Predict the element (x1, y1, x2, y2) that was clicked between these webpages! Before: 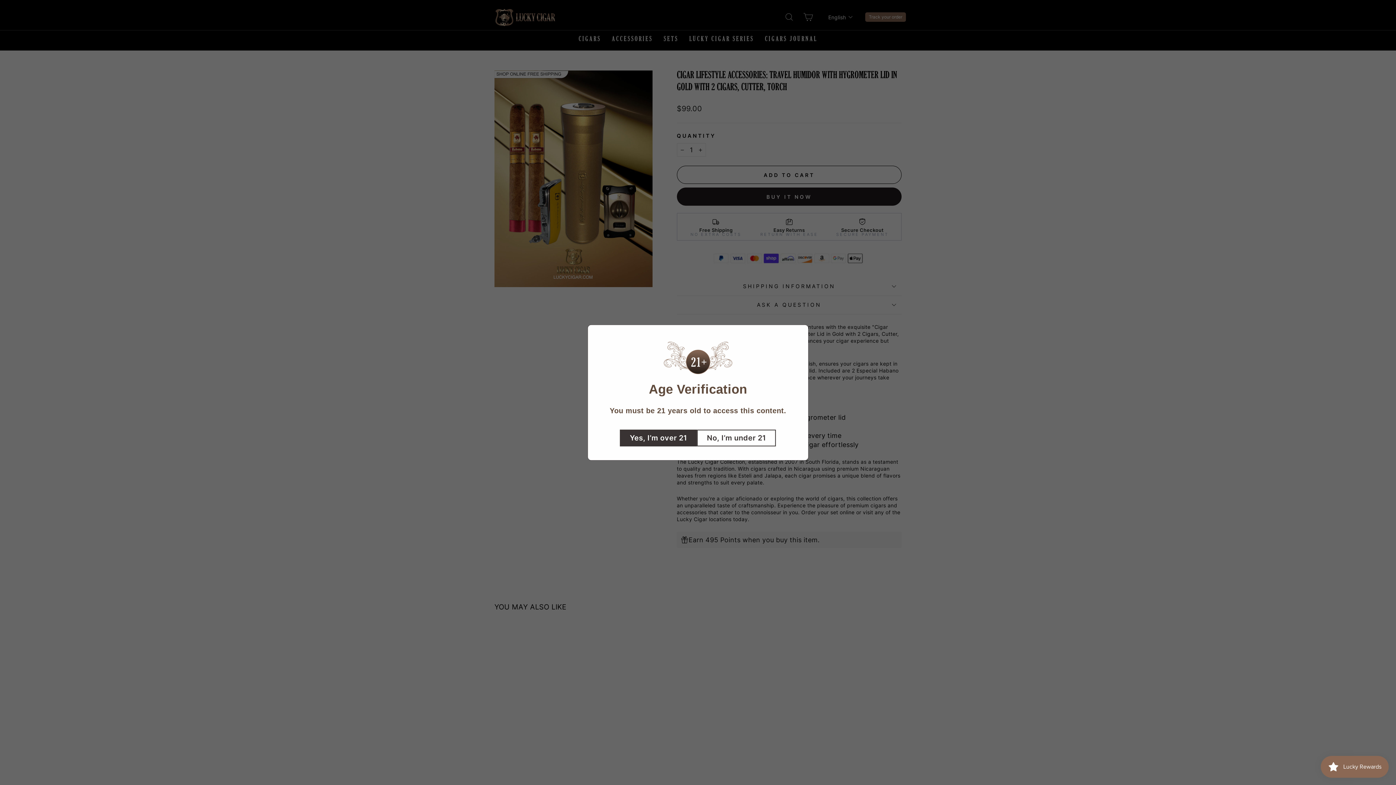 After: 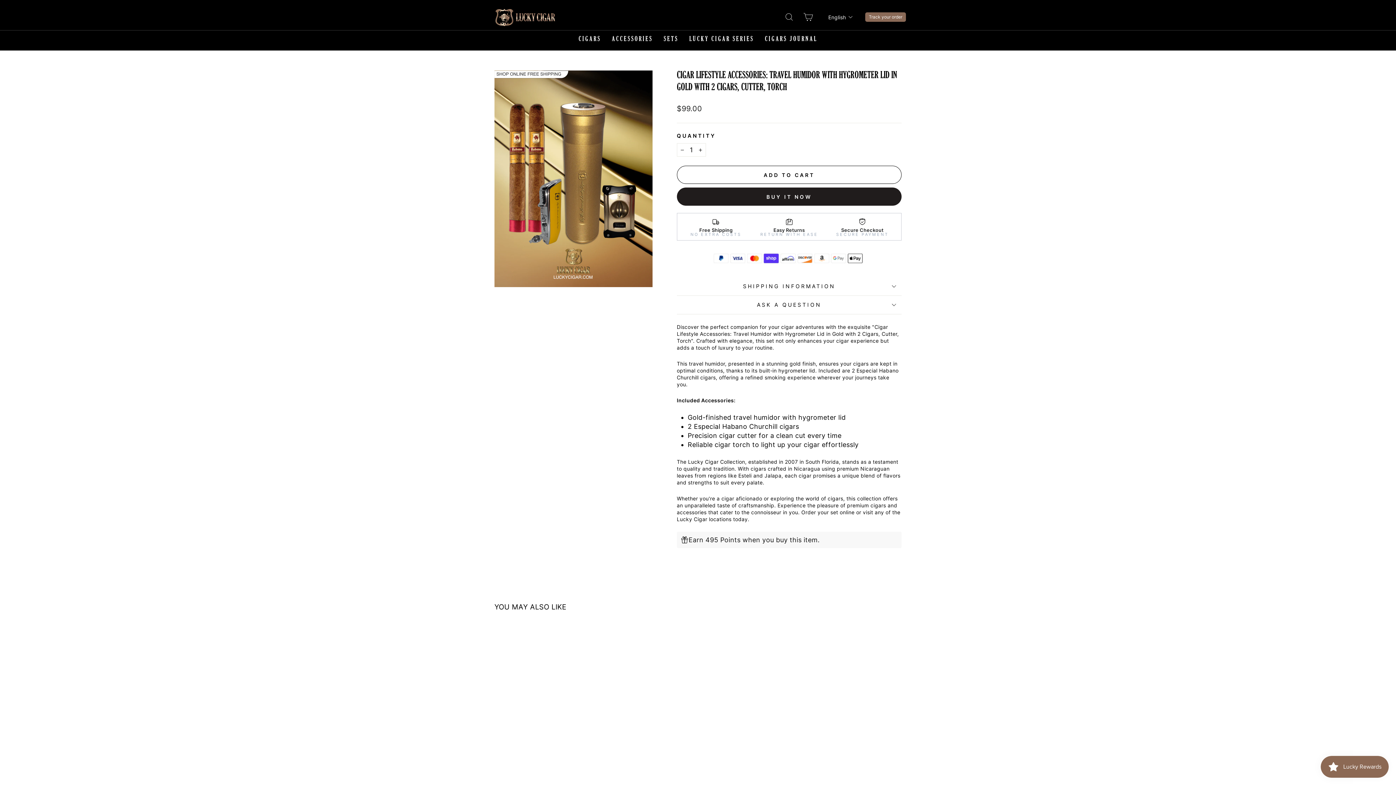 Action: bbox: (620, 429, 697, 446) label: Yes, I’m over 21